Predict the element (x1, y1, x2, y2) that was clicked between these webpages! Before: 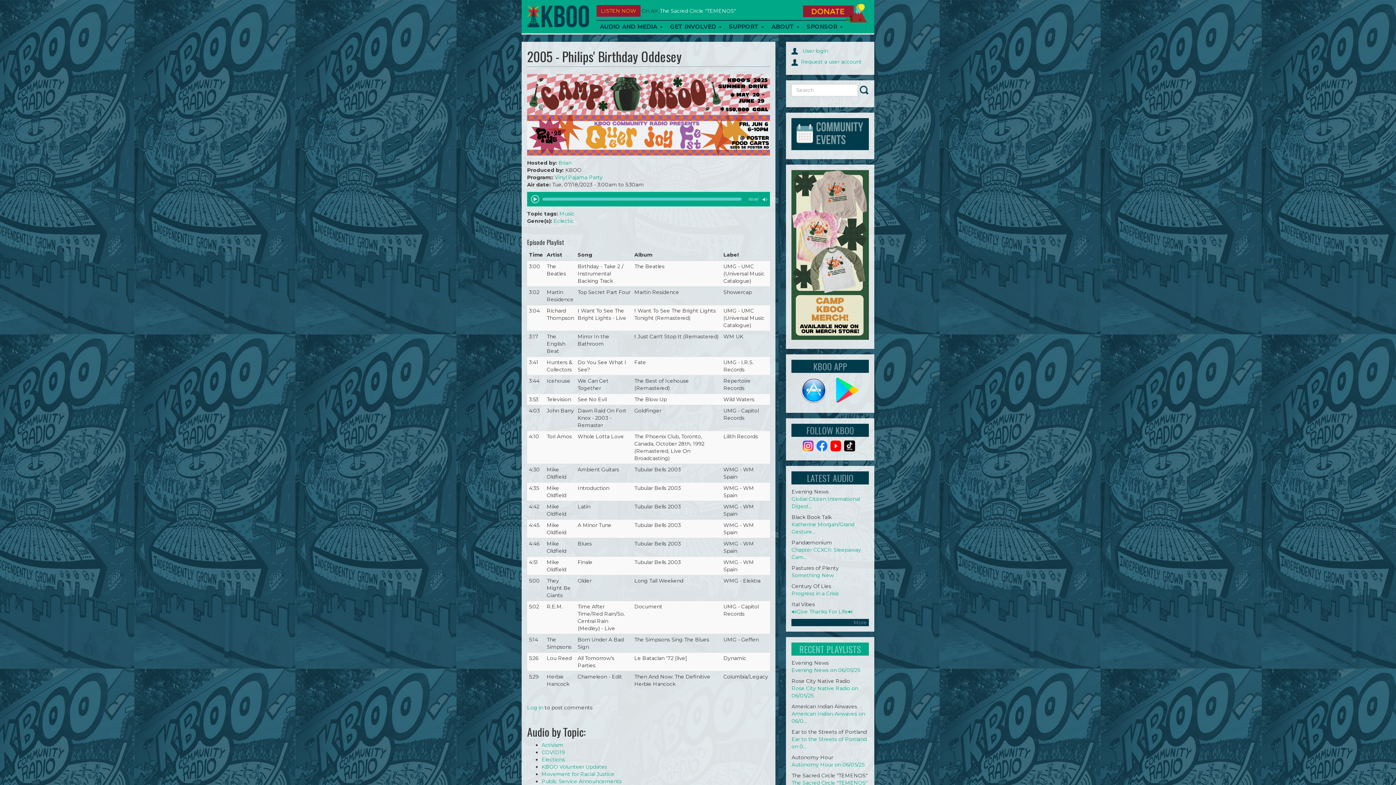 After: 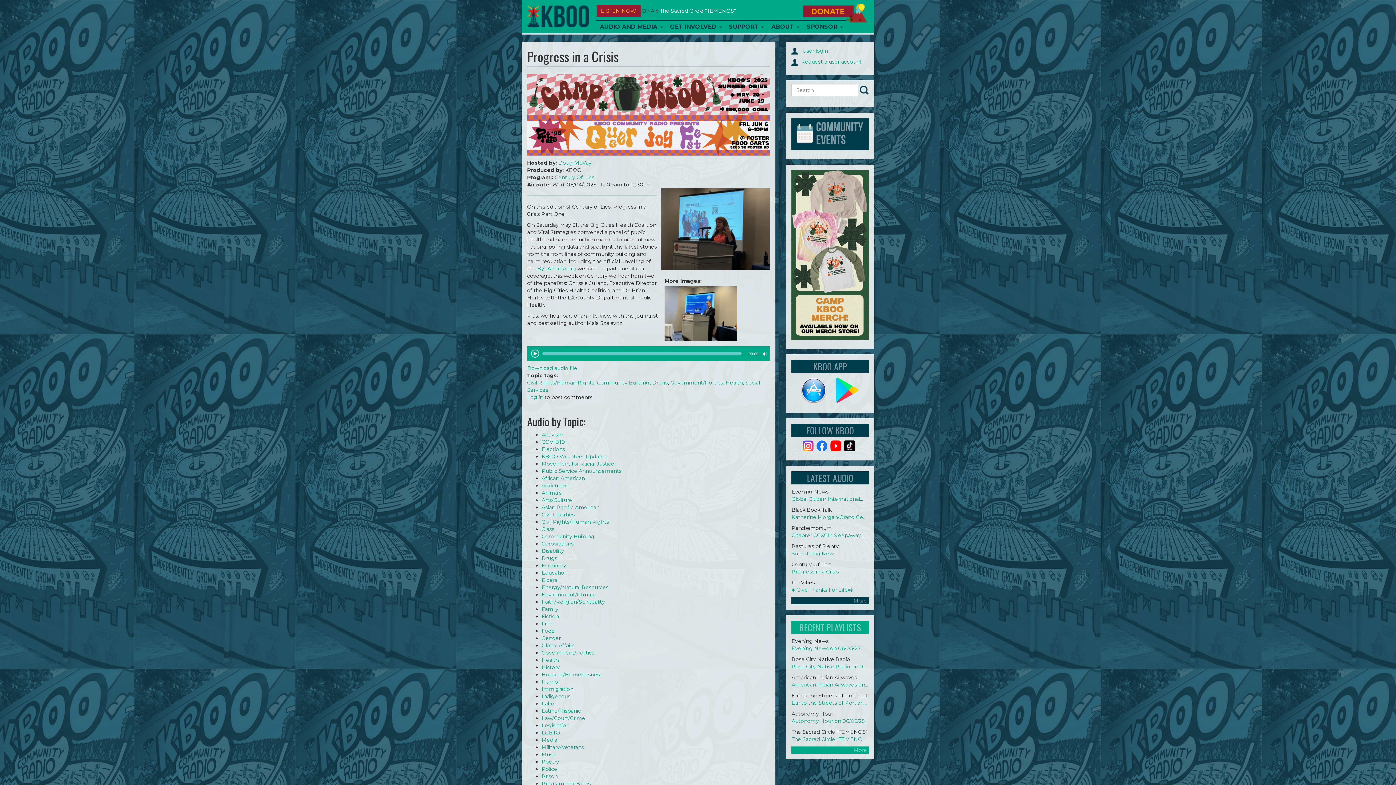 Action: label: Progress in a Crisis bbox: (791, 590, 839, 597)